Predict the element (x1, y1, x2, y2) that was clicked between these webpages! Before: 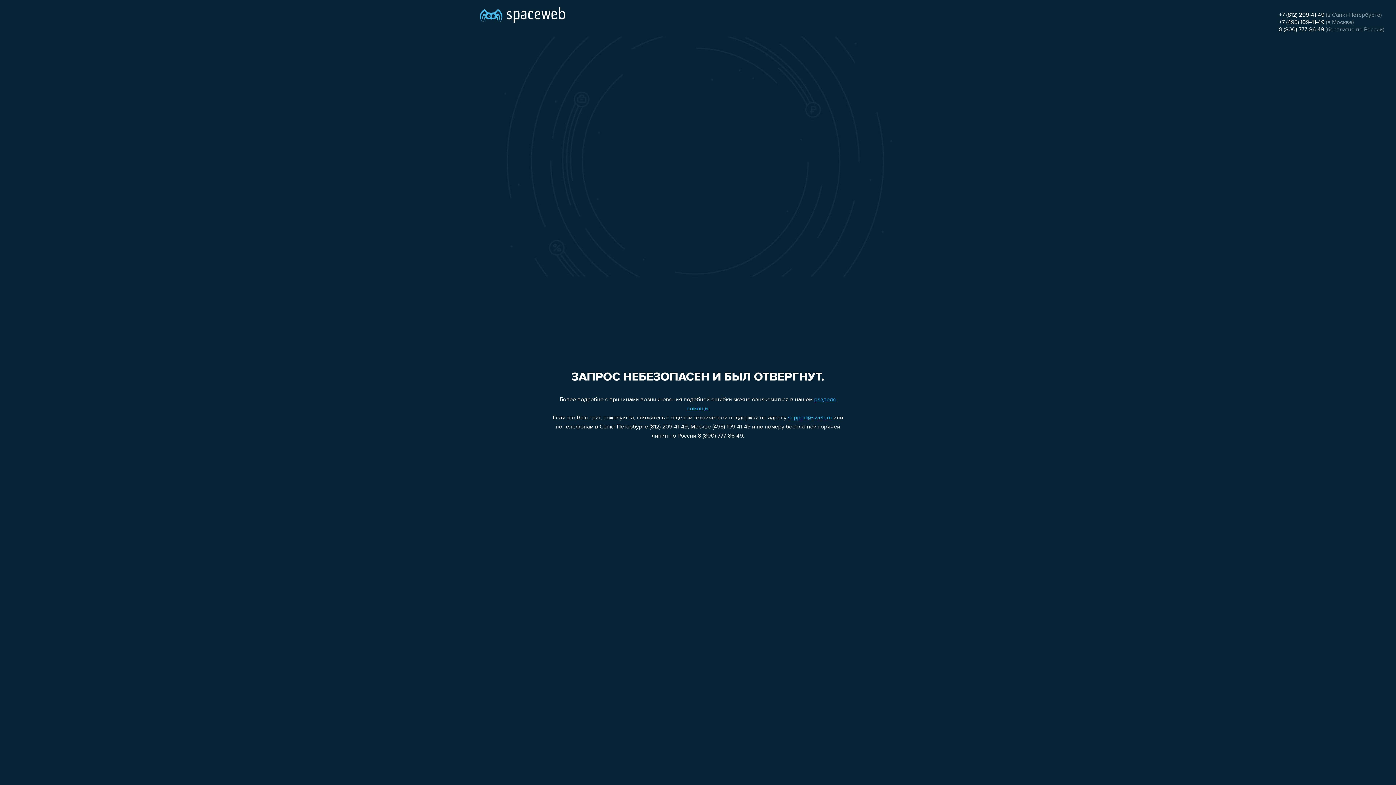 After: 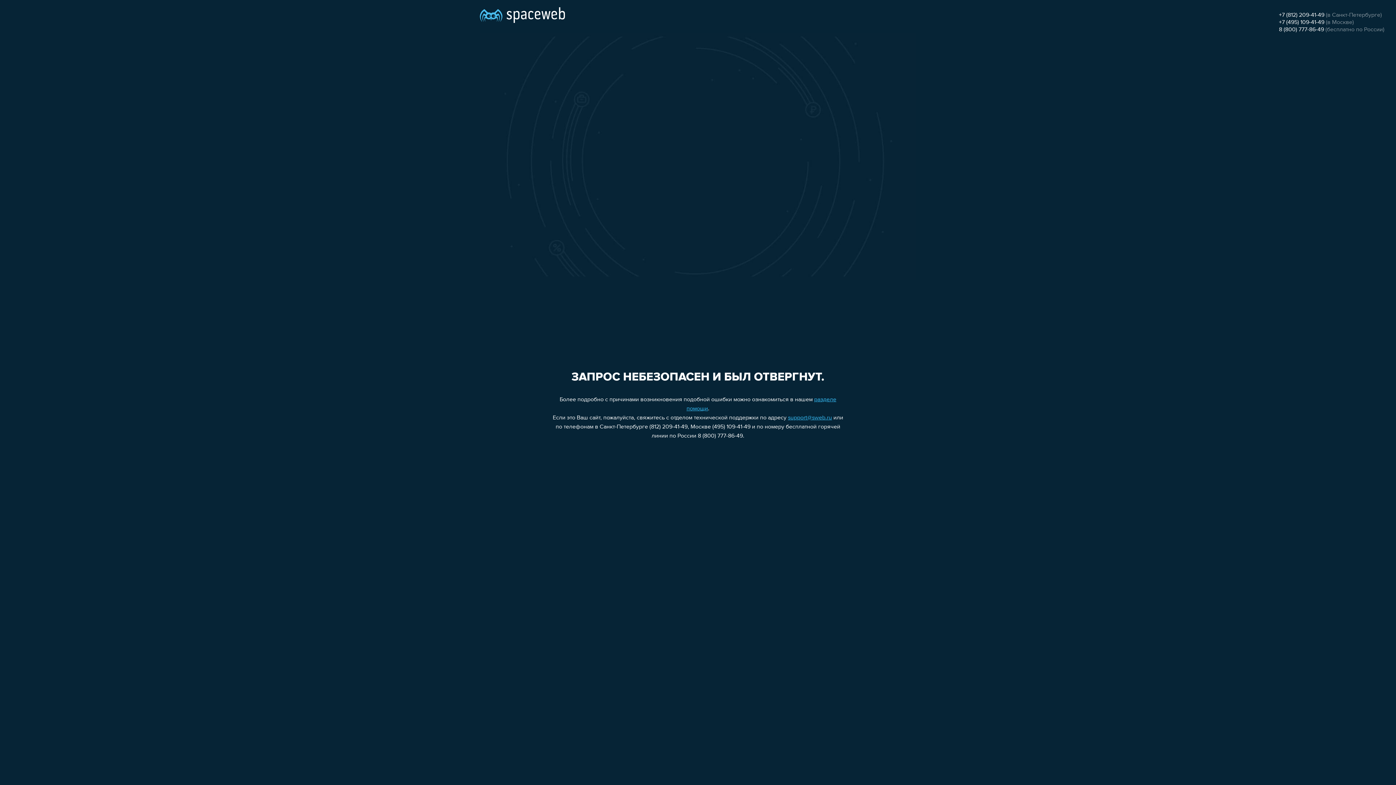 Action: label: support@sweb.ru bbox: (788, 415, 832, 421)